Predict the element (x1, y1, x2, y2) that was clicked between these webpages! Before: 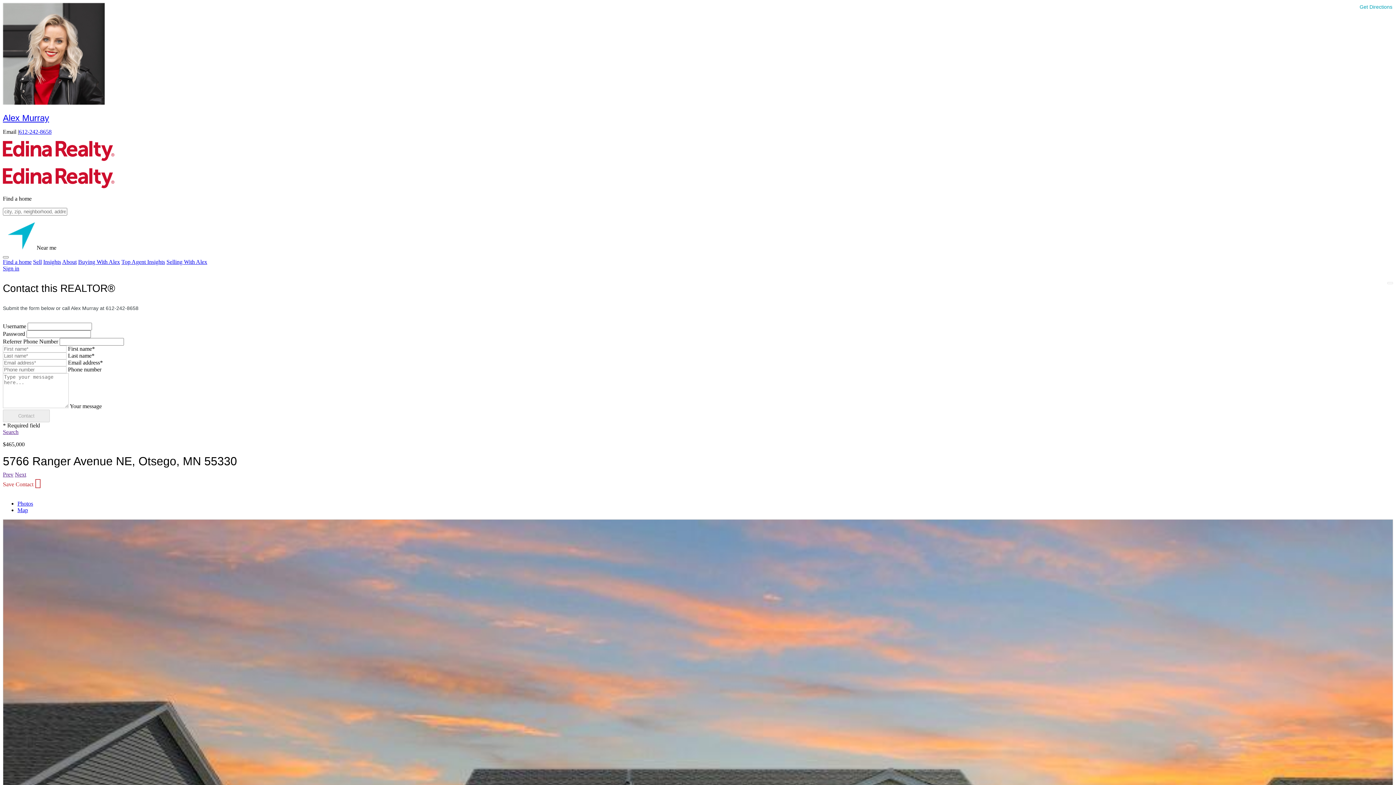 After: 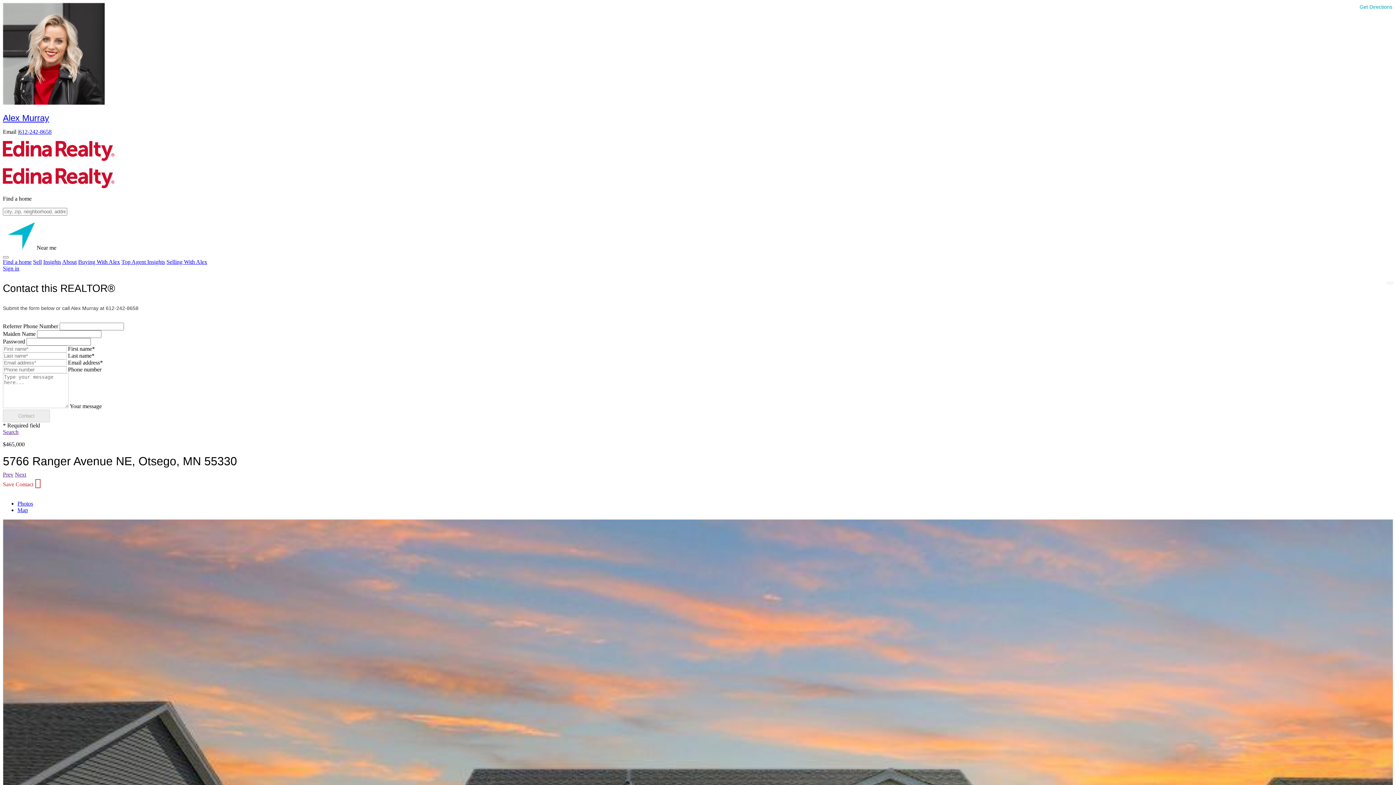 Action: label: Search bbox: (2, 429, 18, 435)